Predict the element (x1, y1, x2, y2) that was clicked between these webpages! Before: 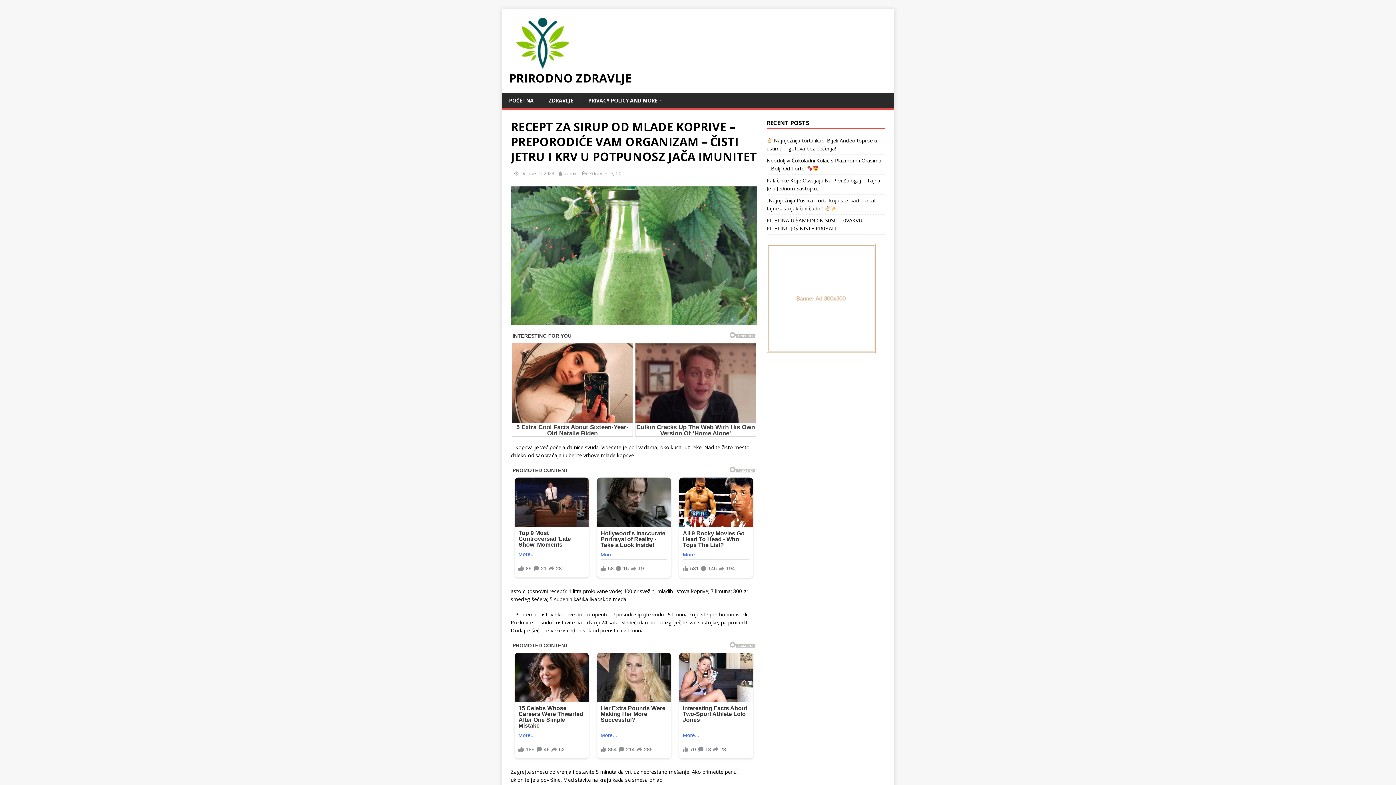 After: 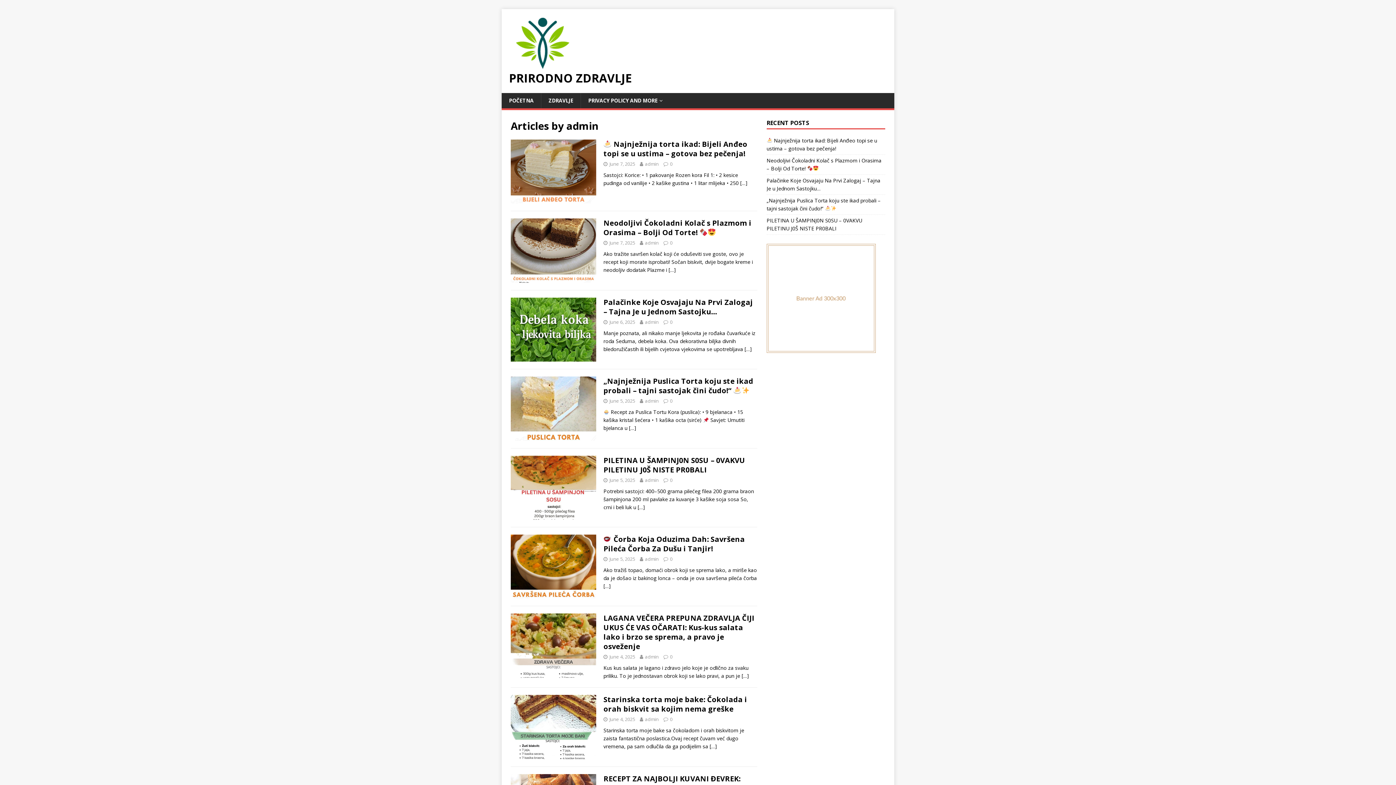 Action: bbox: (564, 170, 577, 176) label: admin